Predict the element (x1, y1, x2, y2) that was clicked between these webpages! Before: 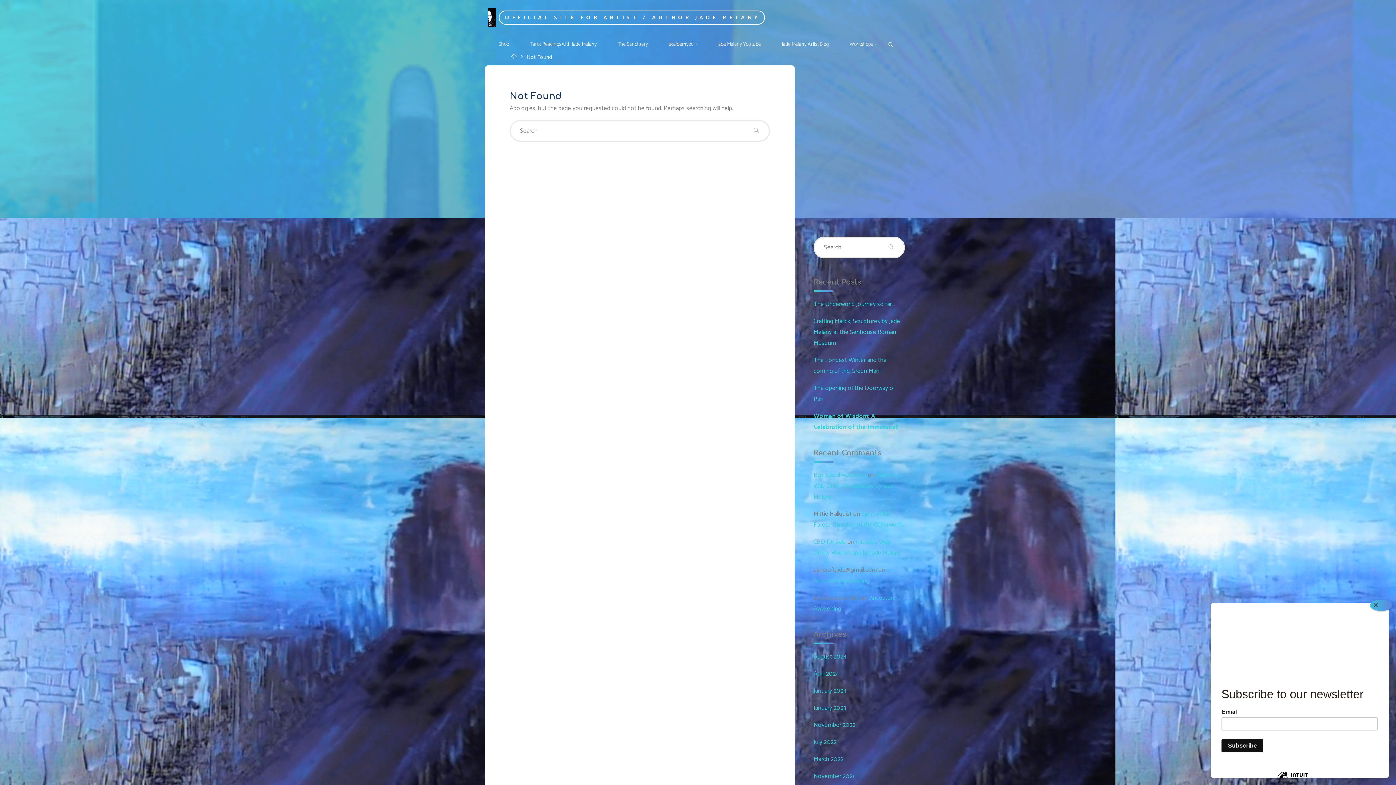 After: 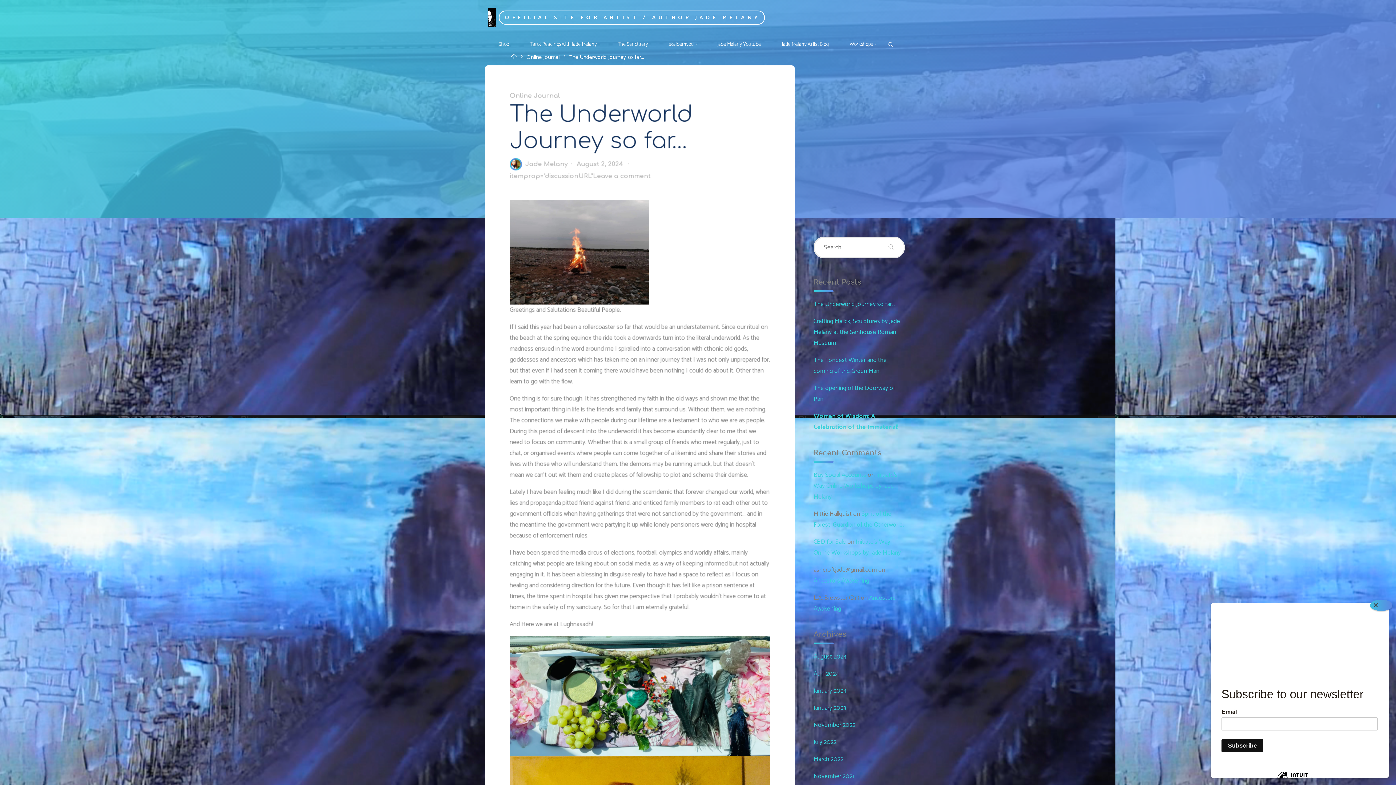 Action: label: The Underworld Journey so far… bbox: (813, 299, 895, 309)